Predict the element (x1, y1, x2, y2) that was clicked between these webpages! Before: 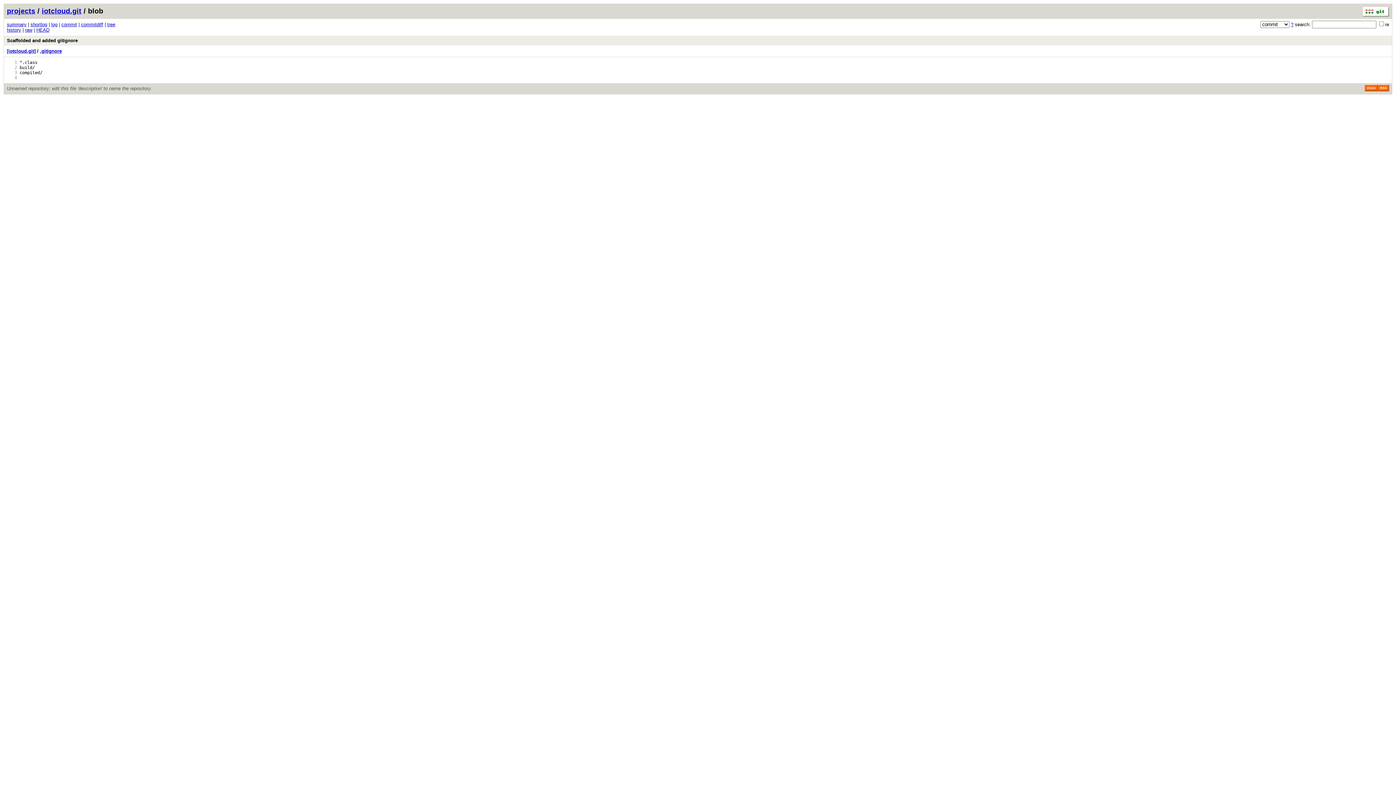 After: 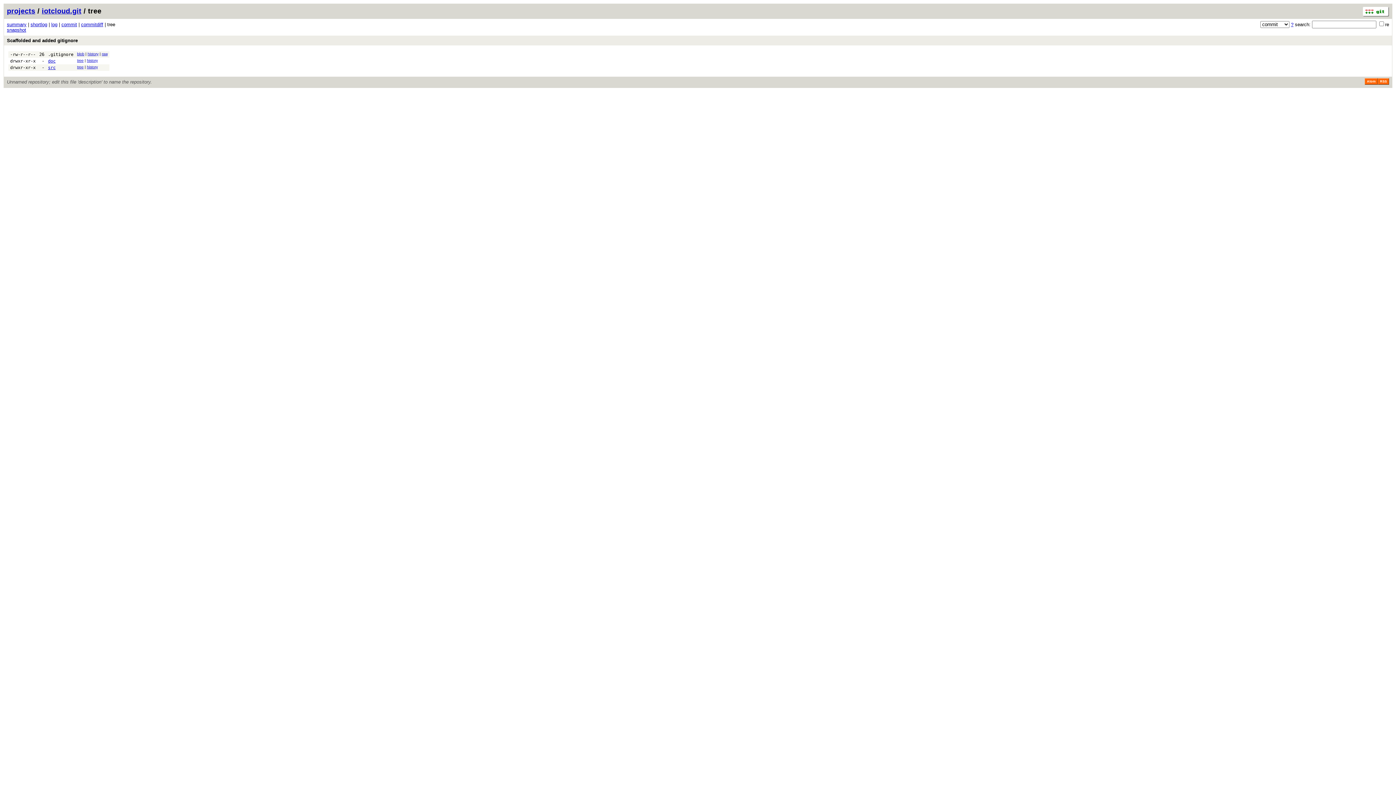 Action: label: tree bbox: (107, 21, 115, 27)